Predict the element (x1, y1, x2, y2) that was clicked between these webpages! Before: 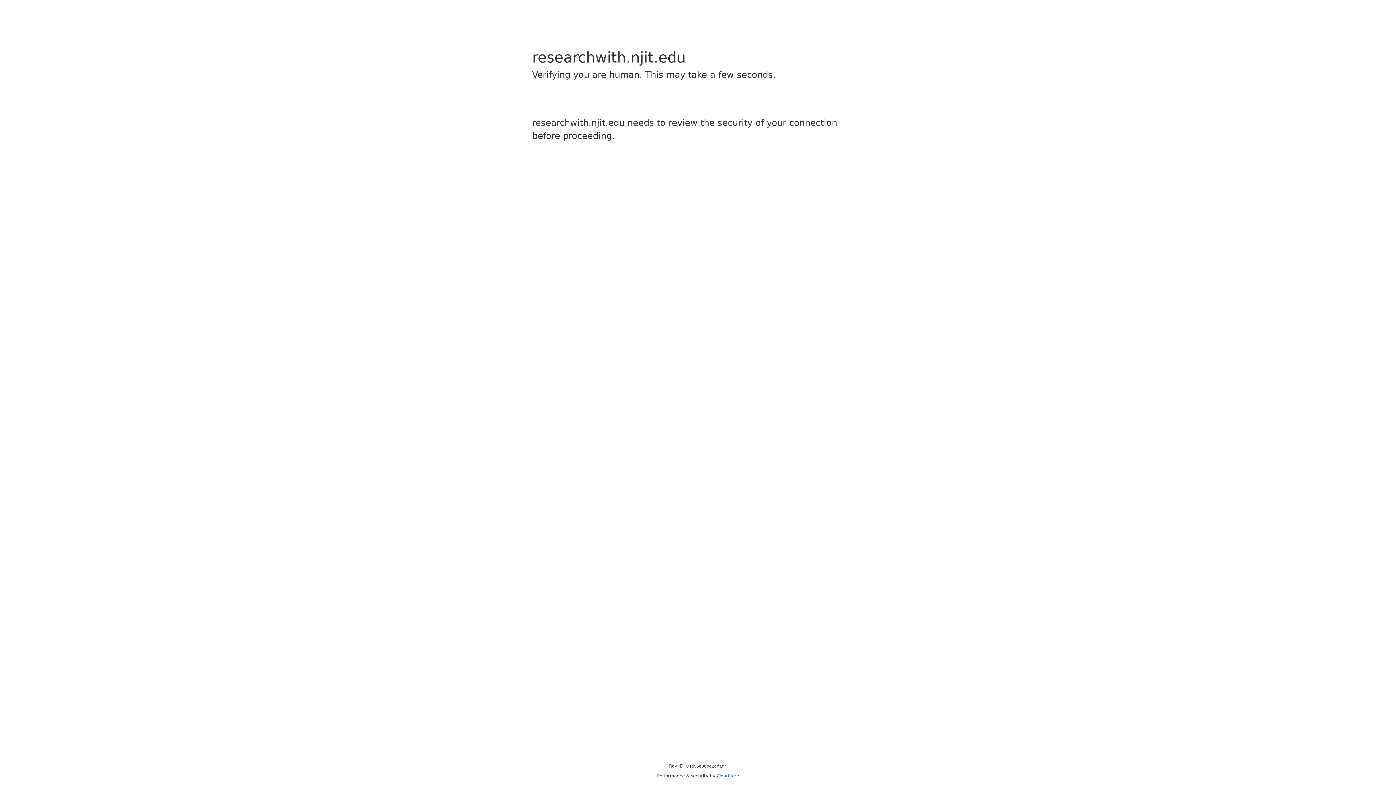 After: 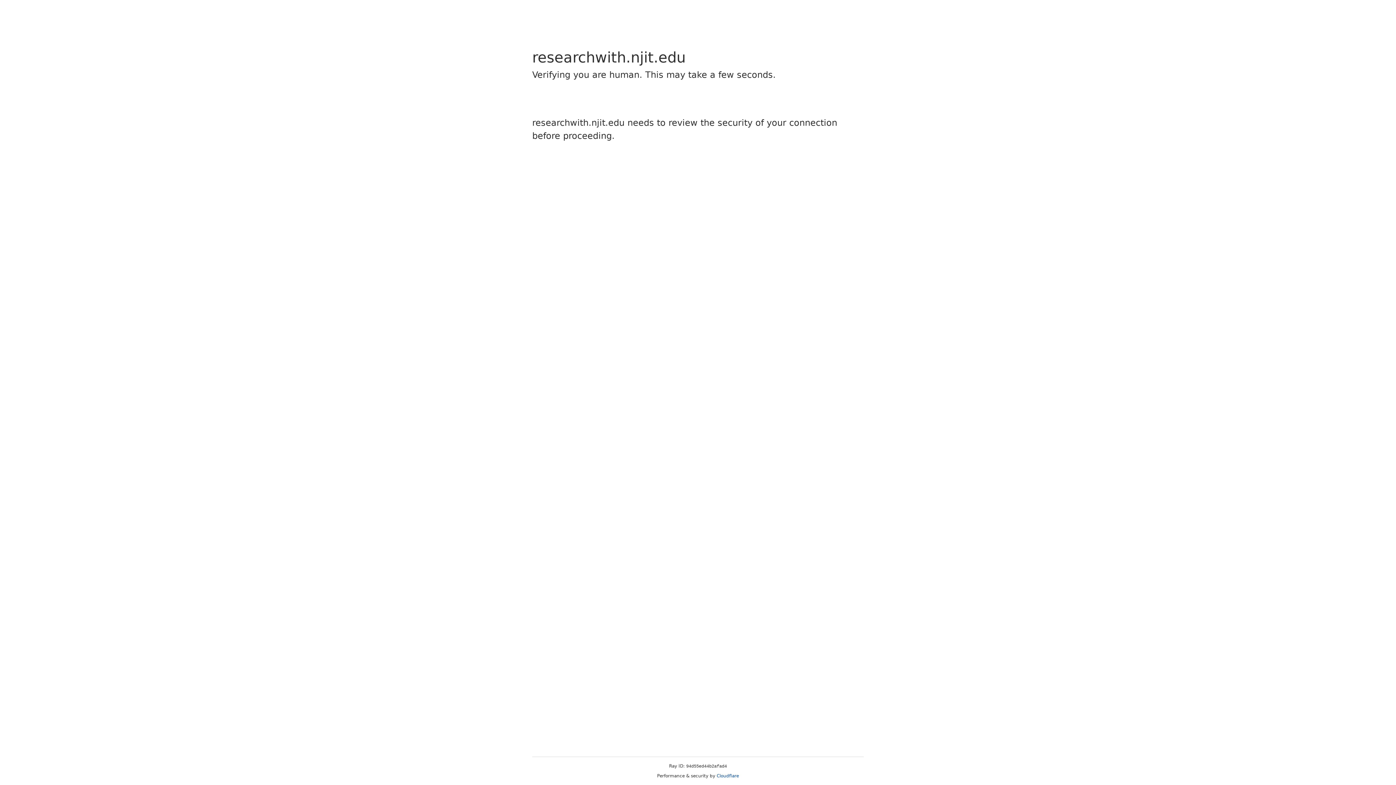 Action: label: Cloudflare bbox: (716, 773, 739, 778)